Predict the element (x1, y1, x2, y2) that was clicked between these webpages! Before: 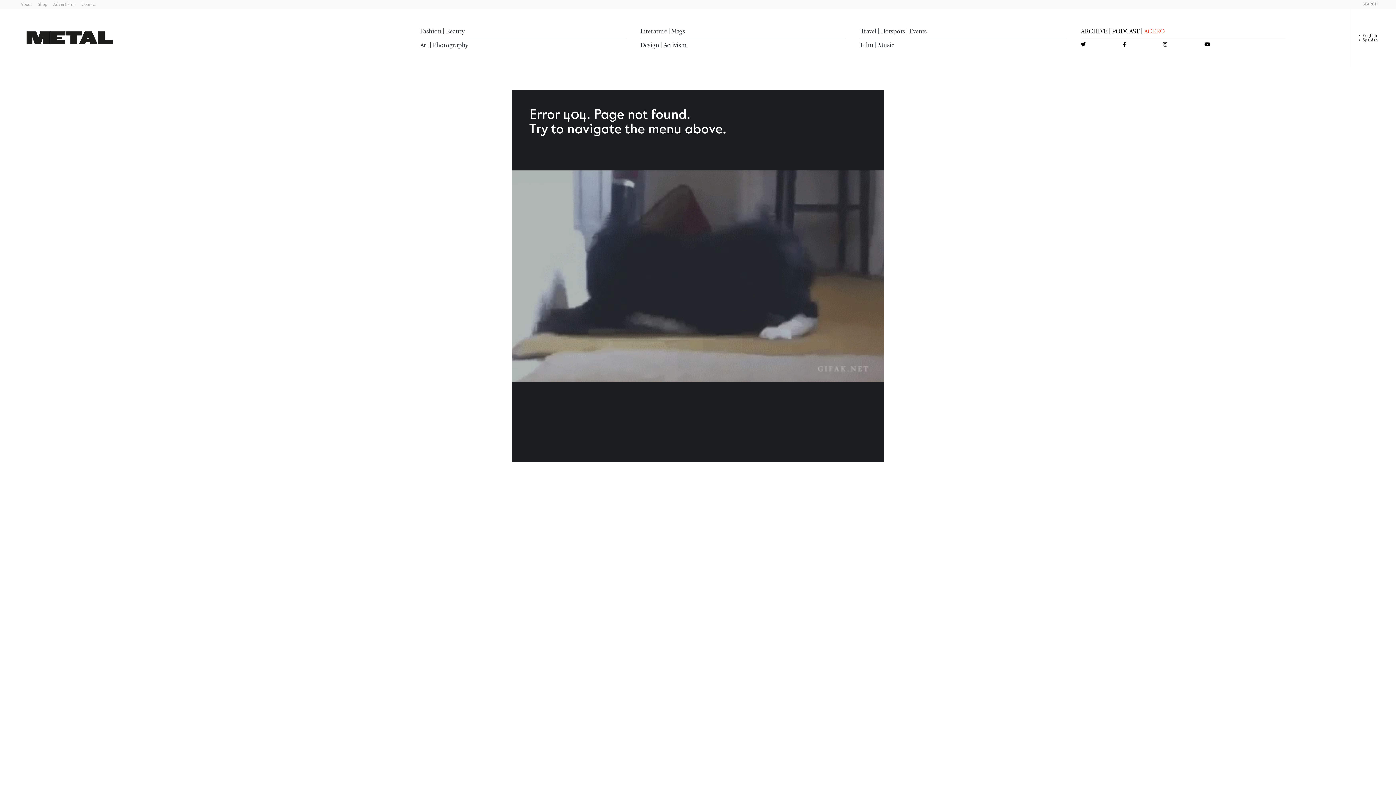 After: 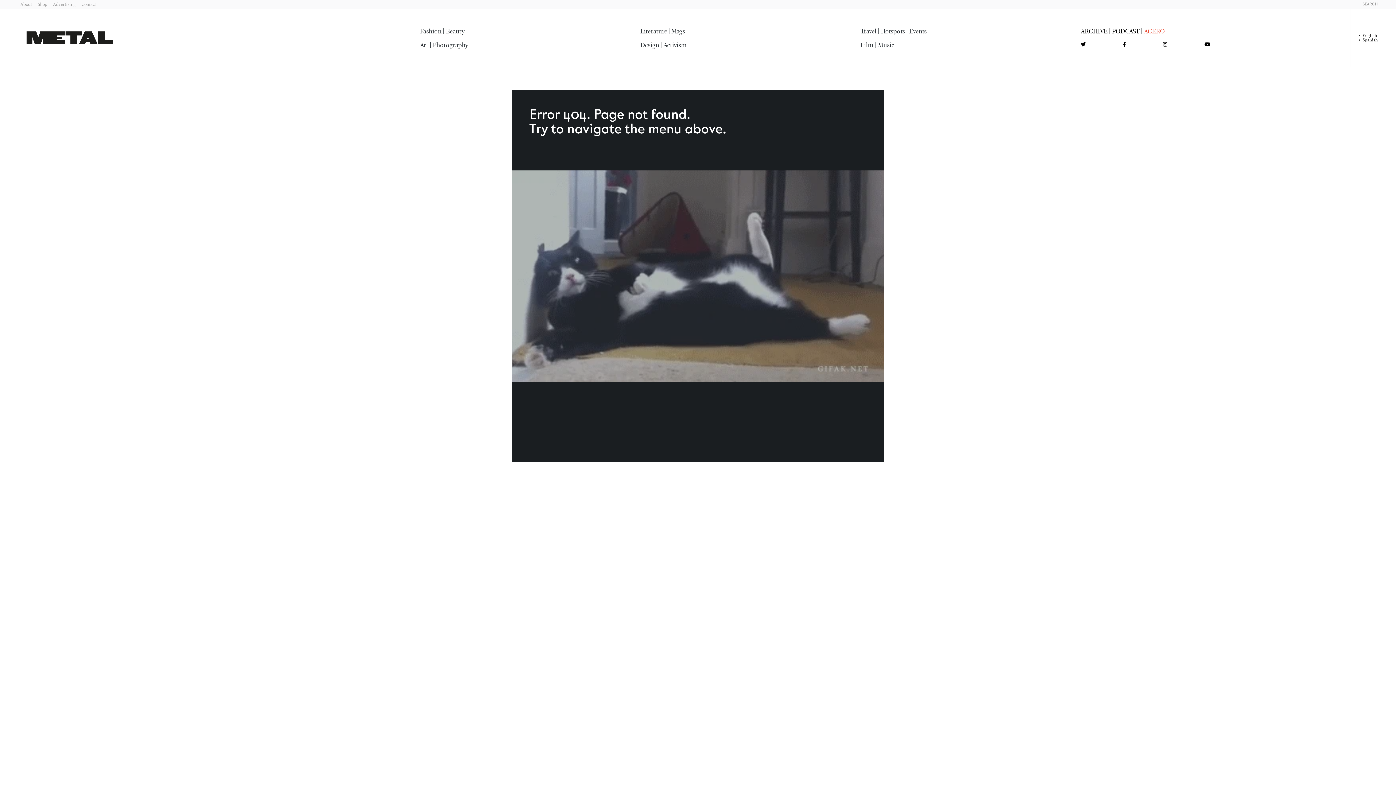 Action: label: YouTube bbox: (1204, 41, 1210, 47)